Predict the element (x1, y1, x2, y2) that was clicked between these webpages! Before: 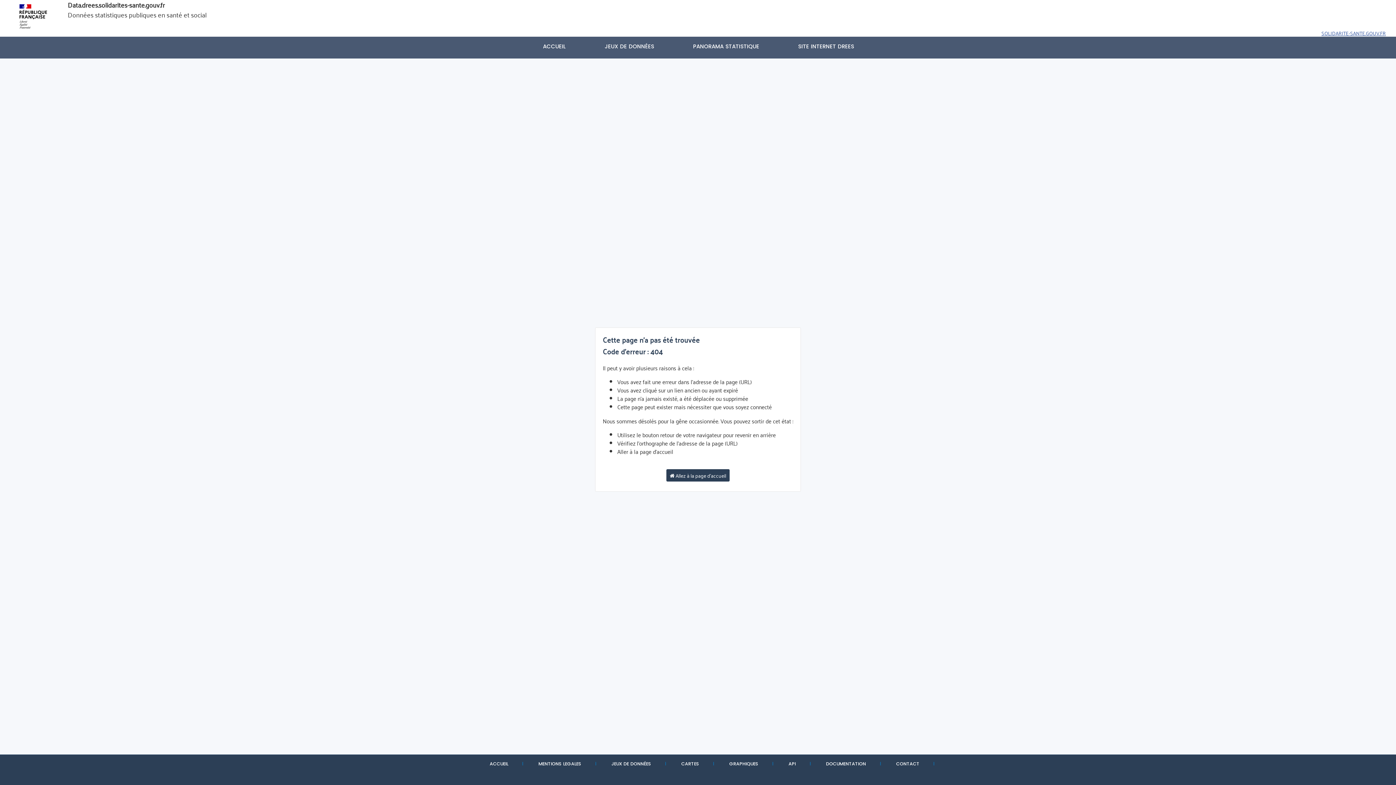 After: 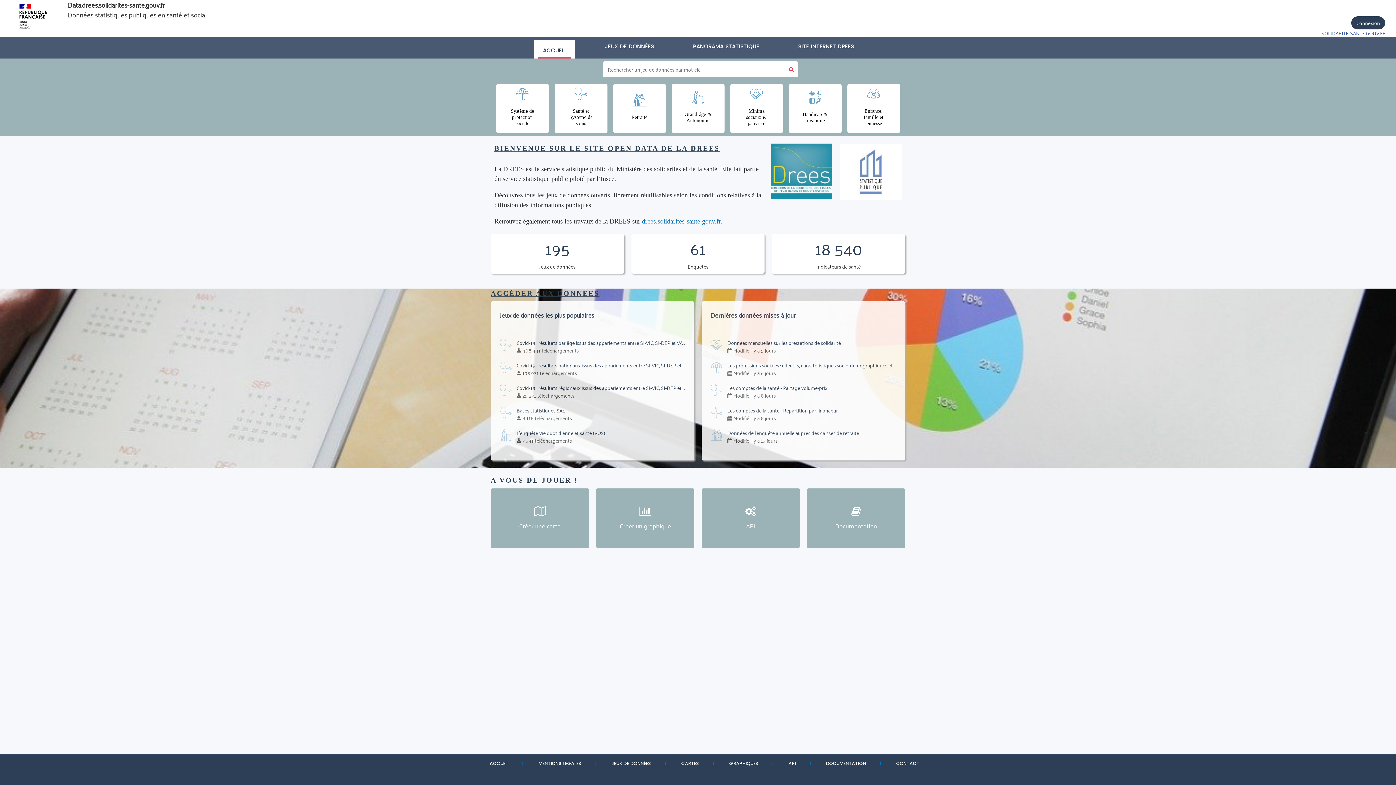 Action: bbox: (534, 38, 575, 52) label: ACCUEIL